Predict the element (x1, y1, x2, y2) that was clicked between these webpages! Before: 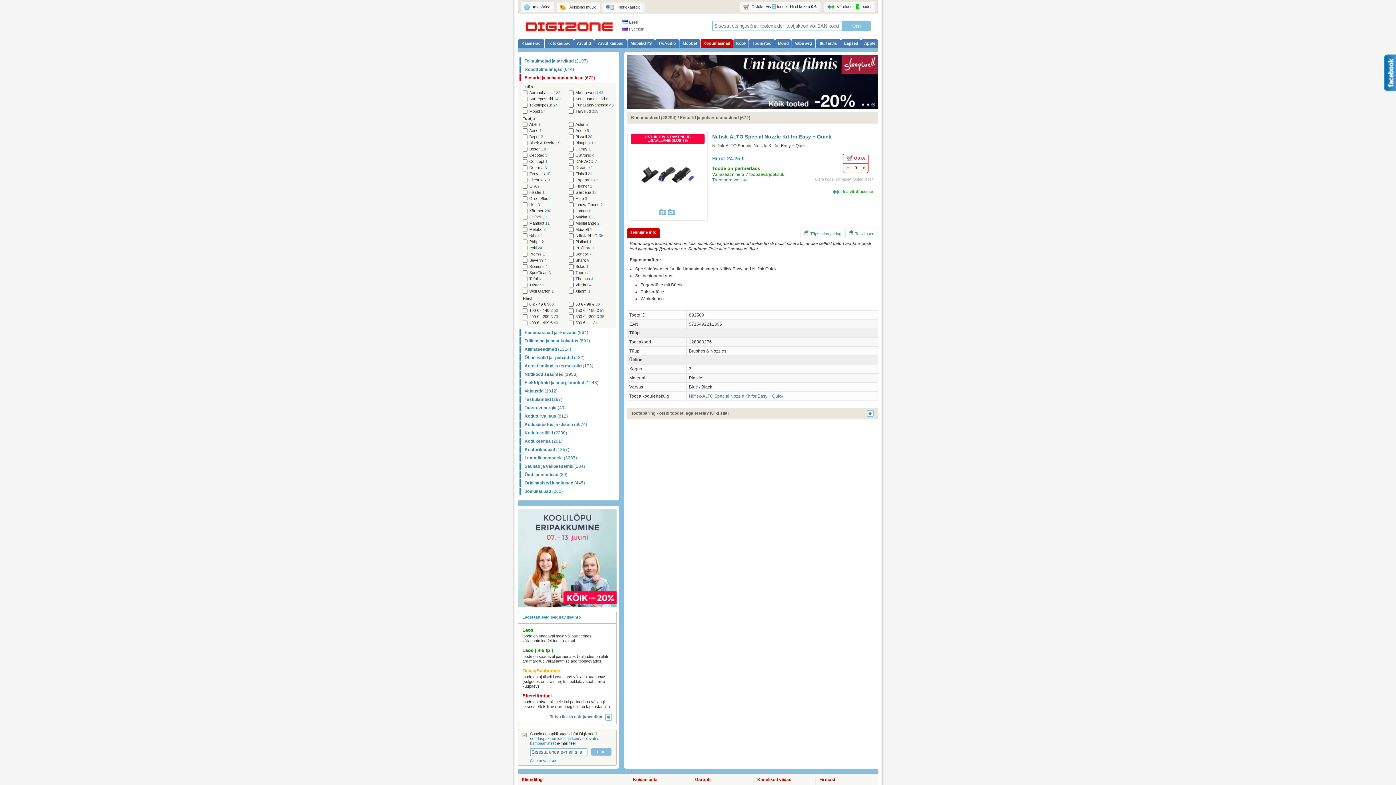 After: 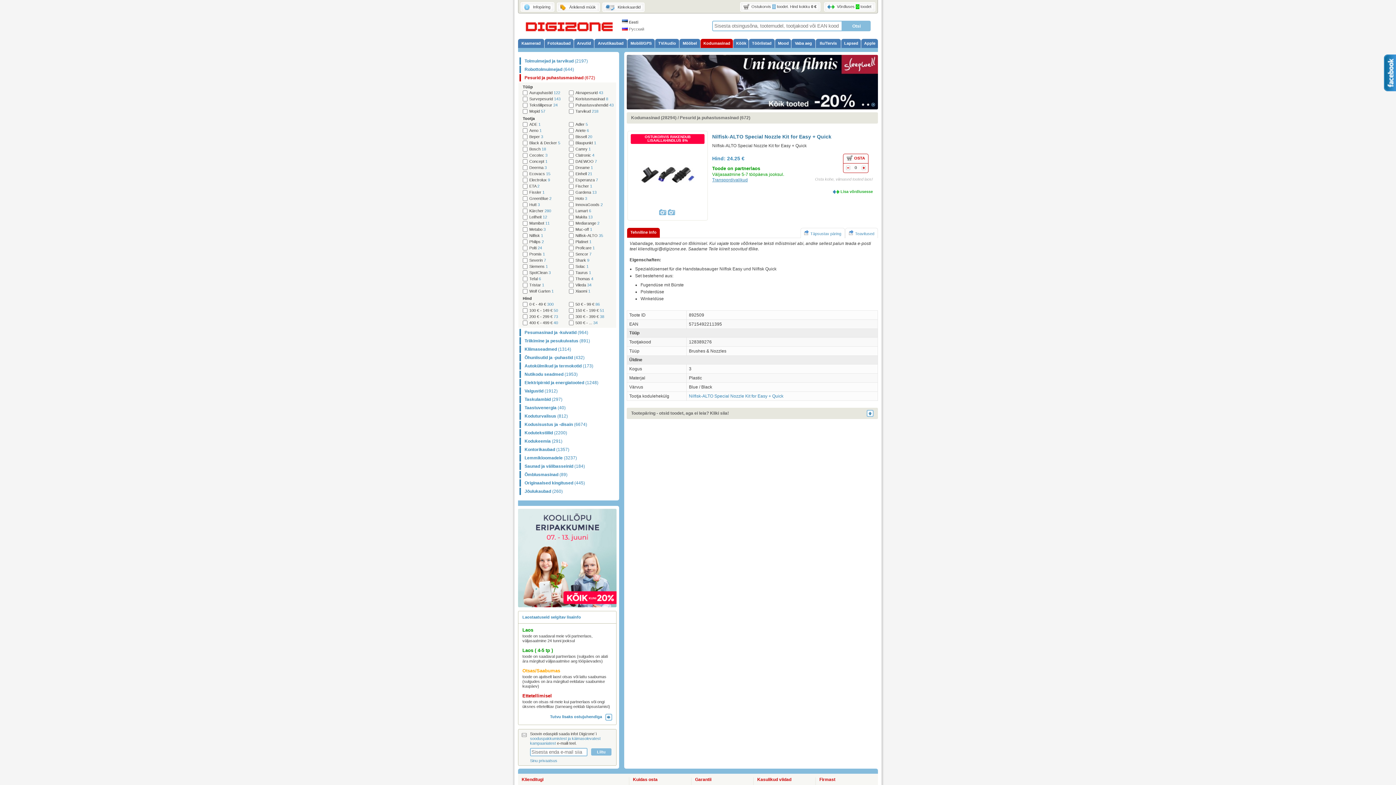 Action: bbox: (824, 7, 878, 11) label: 	Võrdluses 0 toodet